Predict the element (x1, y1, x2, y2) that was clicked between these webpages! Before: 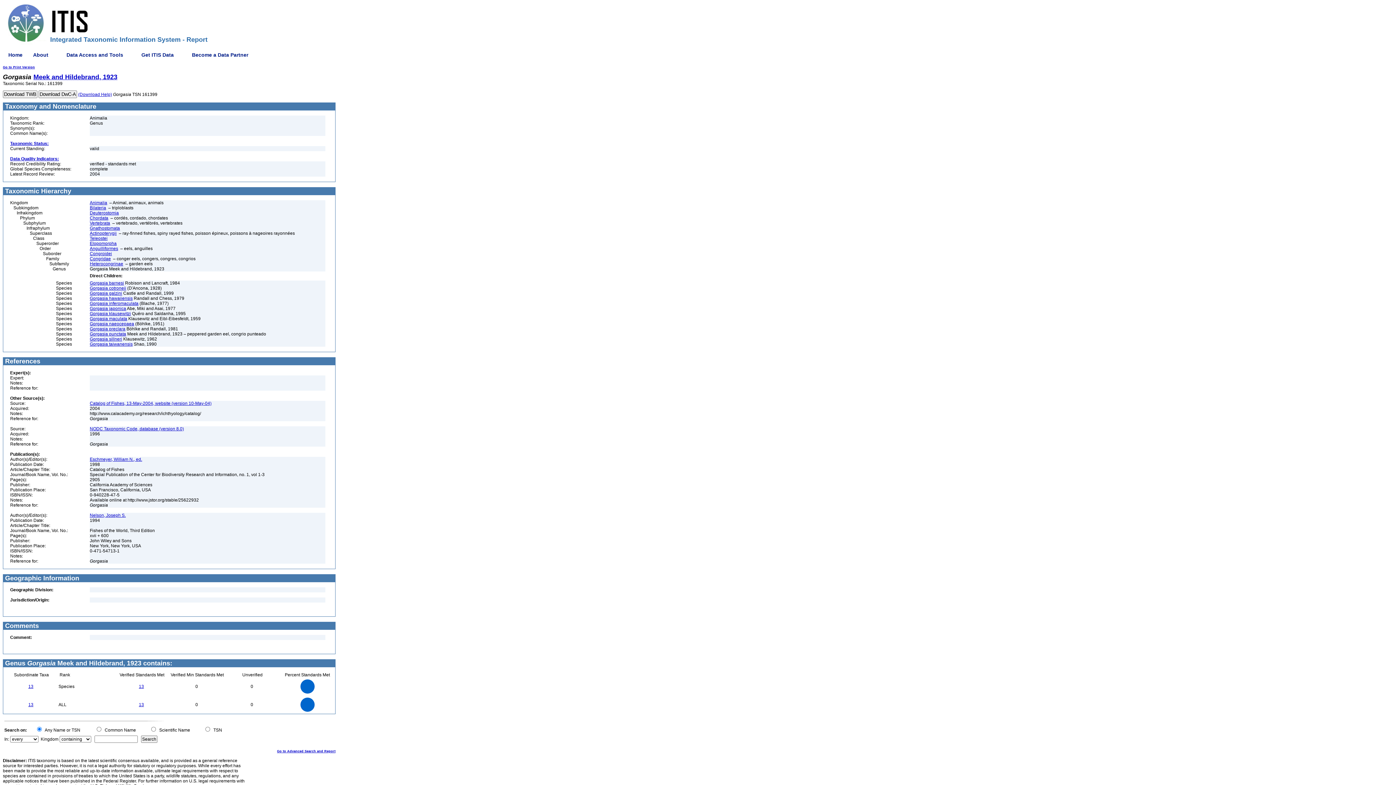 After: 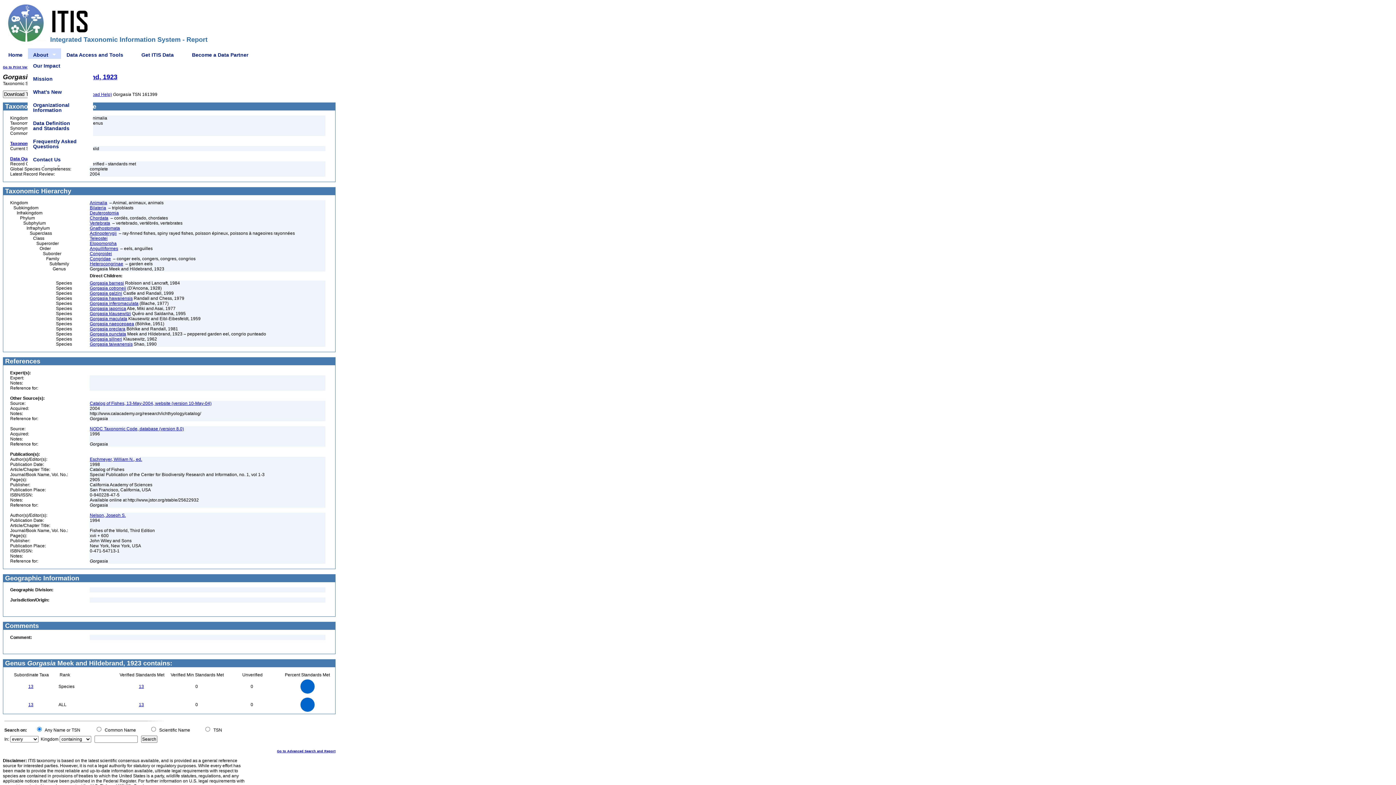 Action: bbox: (27, 48, 61, 61) label: About